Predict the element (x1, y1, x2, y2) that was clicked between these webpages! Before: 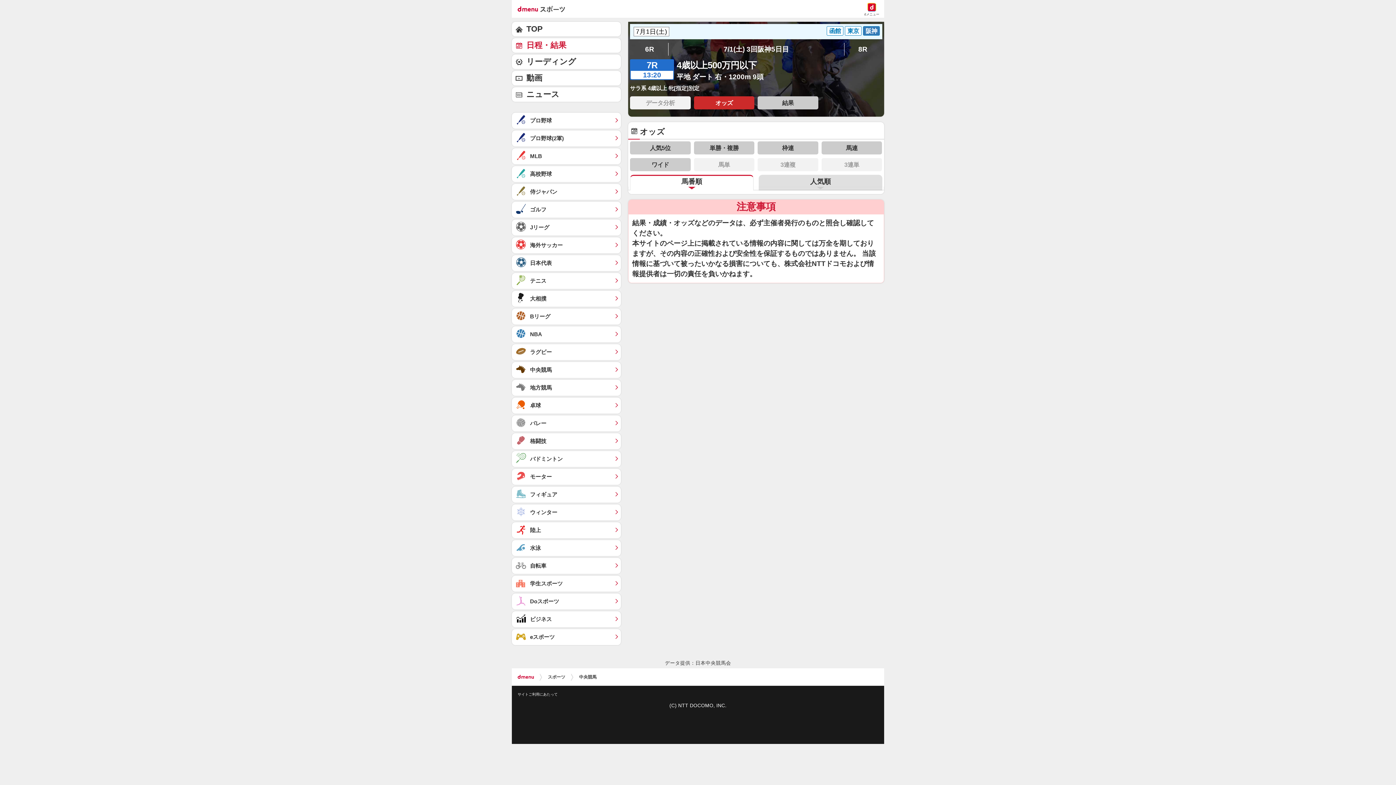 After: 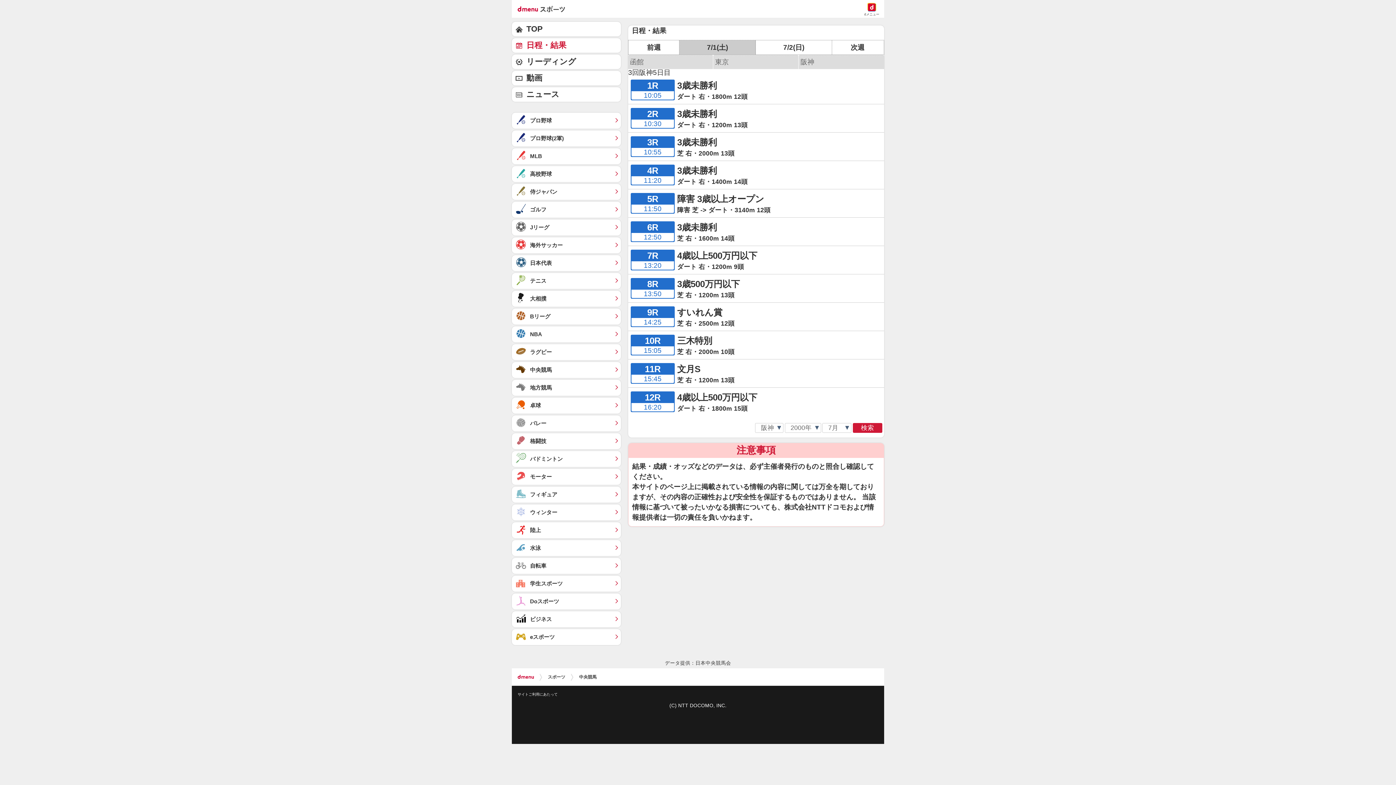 Action: bbox: (865, 27, 877, 34) label: 阪神